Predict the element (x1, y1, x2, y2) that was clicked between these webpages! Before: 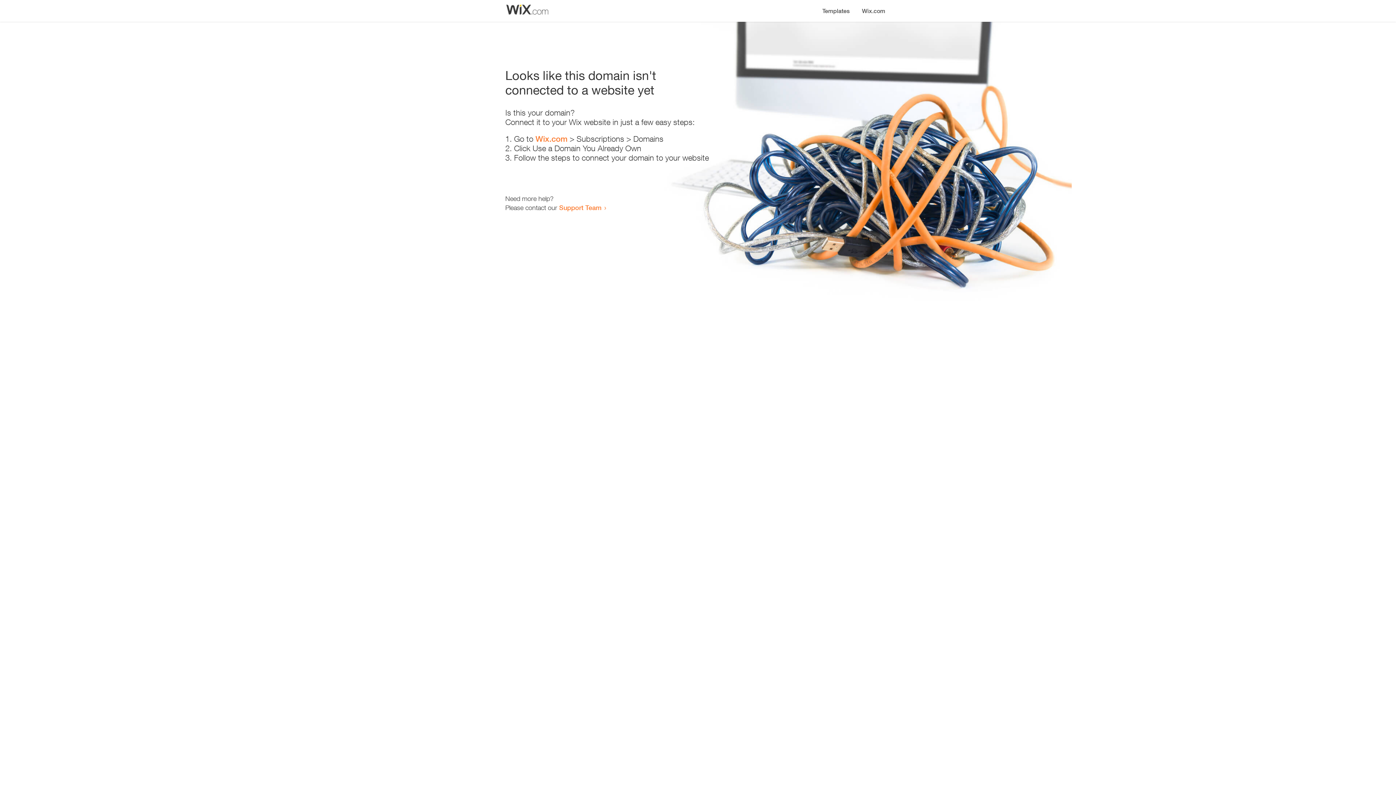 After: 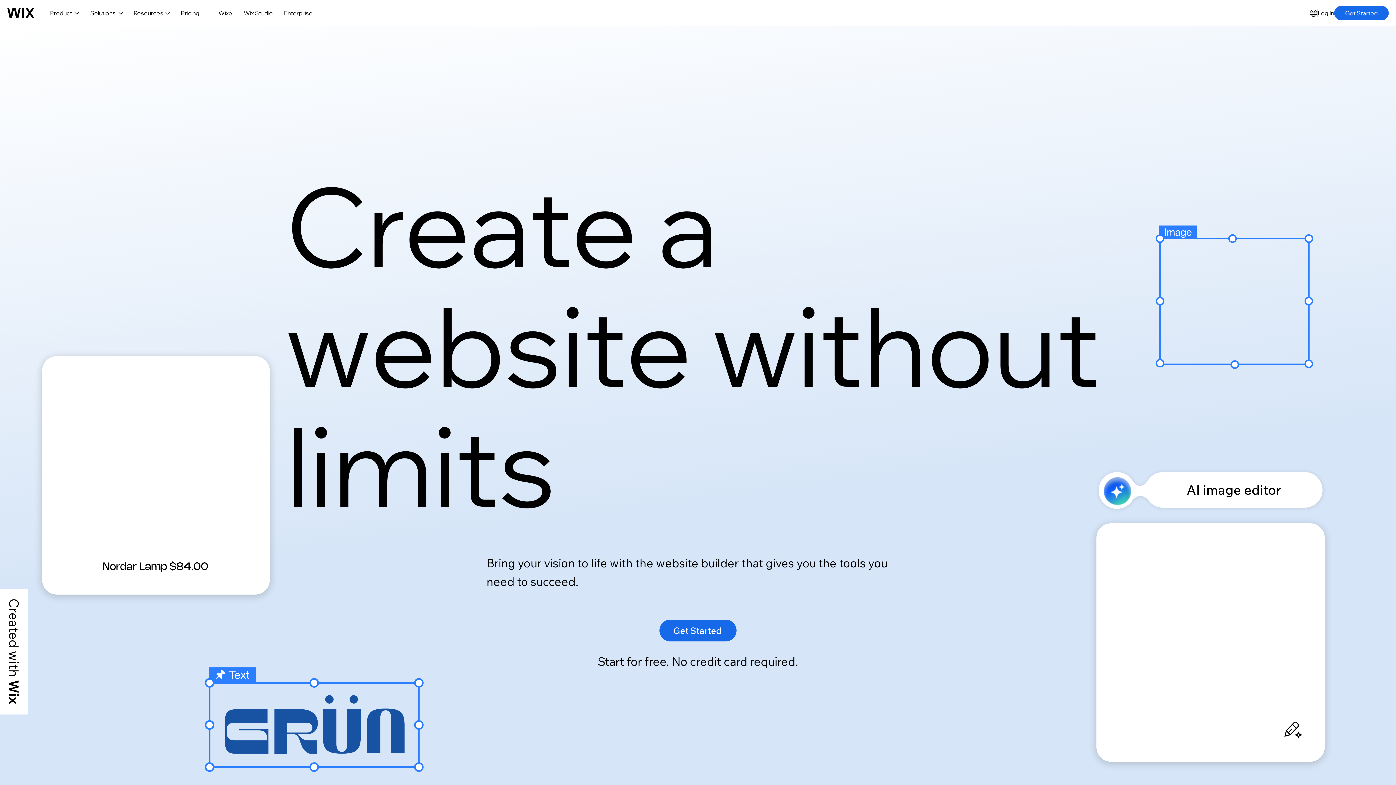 Action: label: Wix.com bbox: (535, 134, 567, 143)